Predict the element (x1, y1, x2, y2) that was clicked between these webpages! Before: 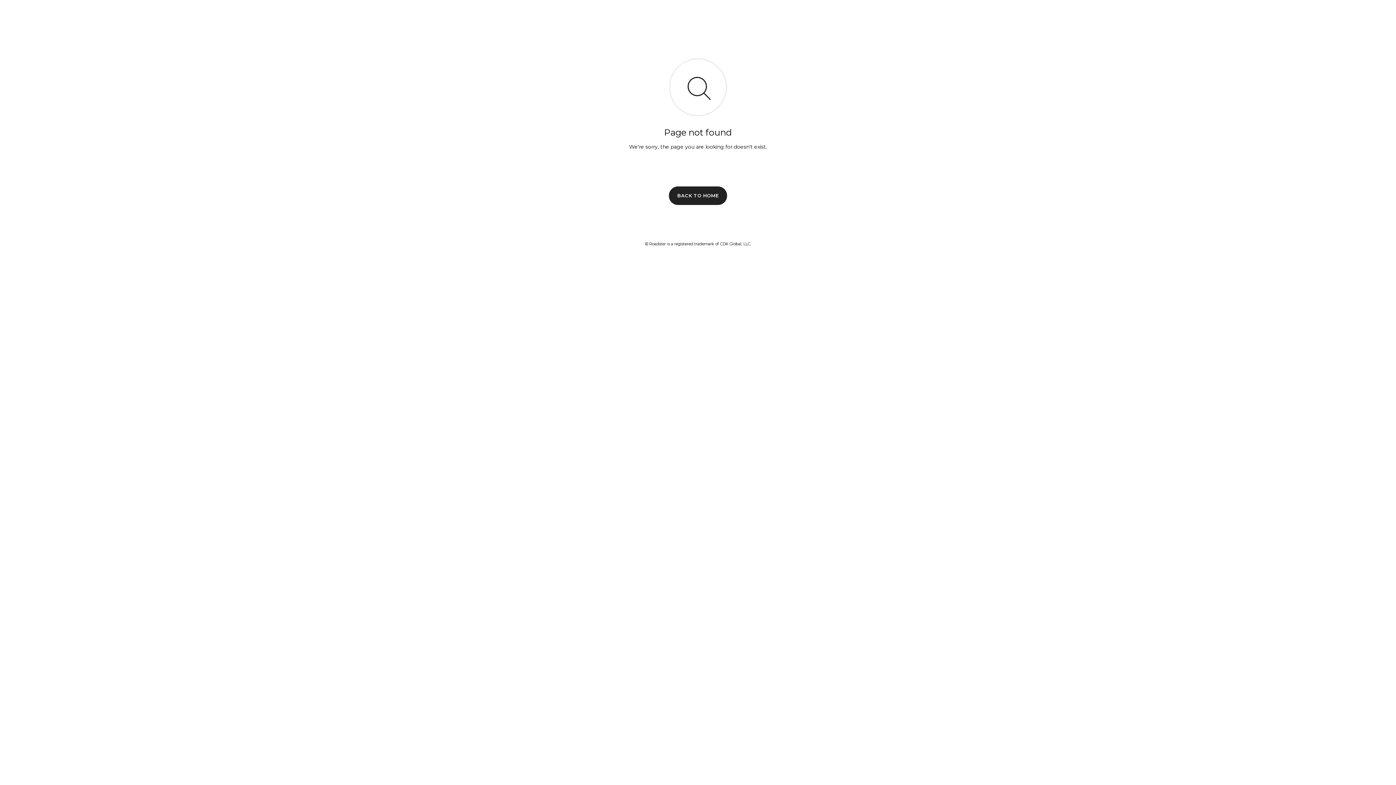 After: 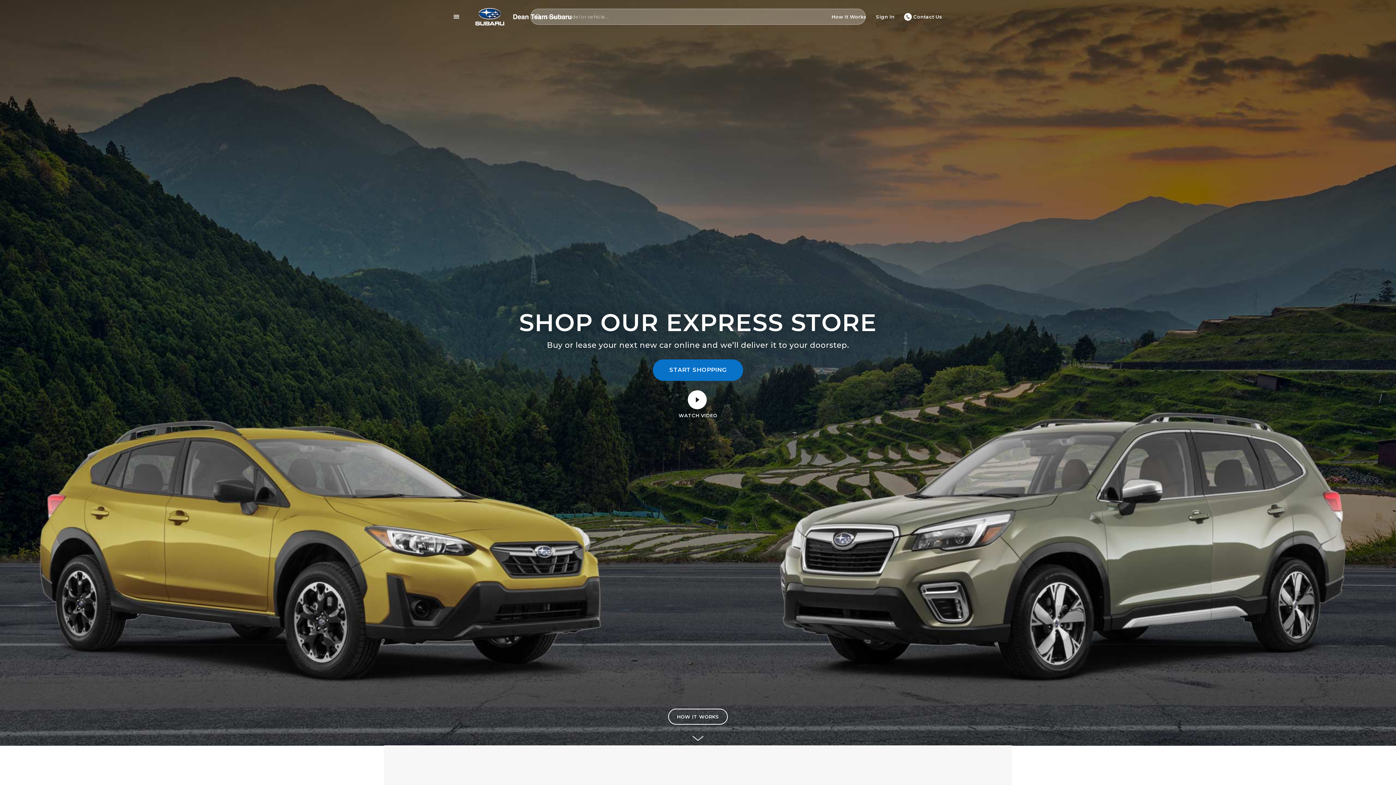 Action: bbox: (669, 186, 727, 204) label: BACK TO HOME